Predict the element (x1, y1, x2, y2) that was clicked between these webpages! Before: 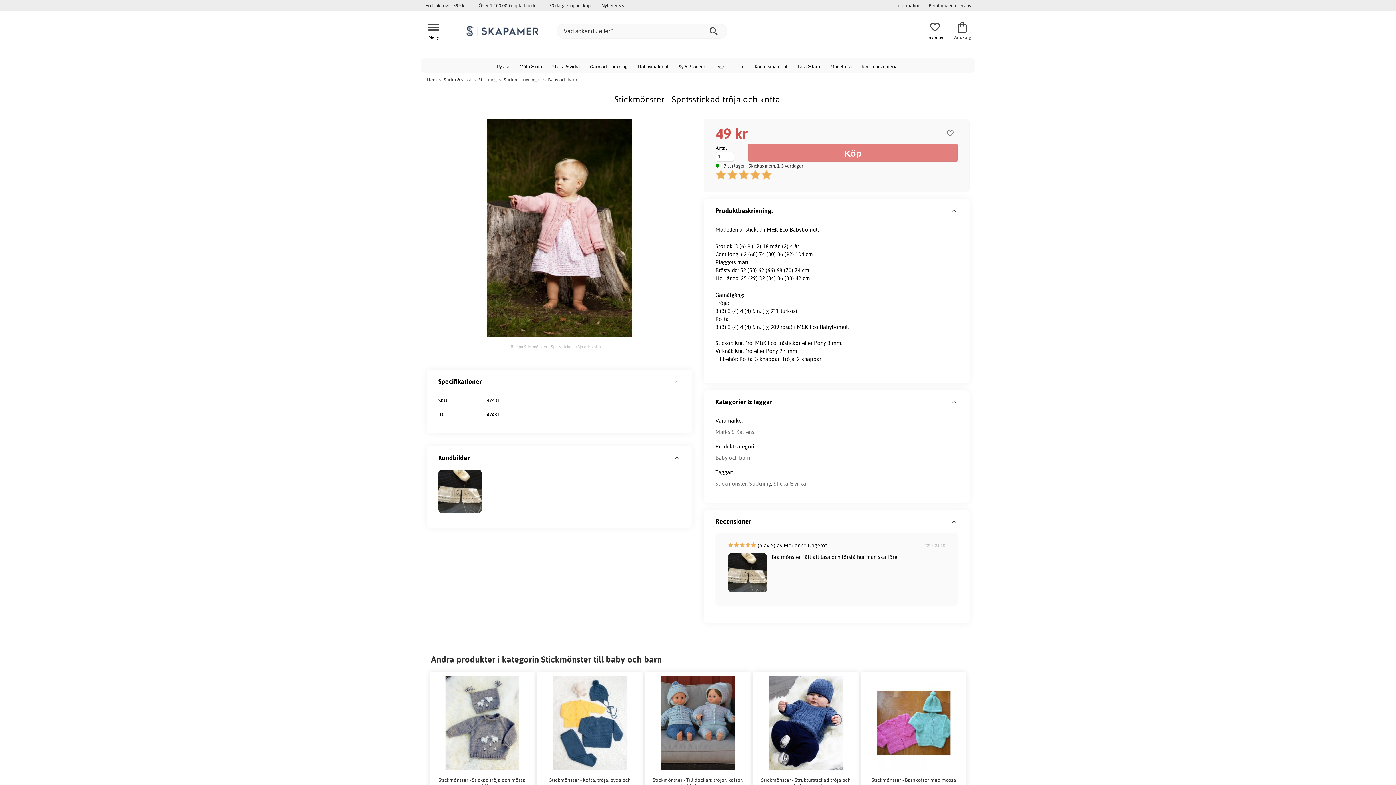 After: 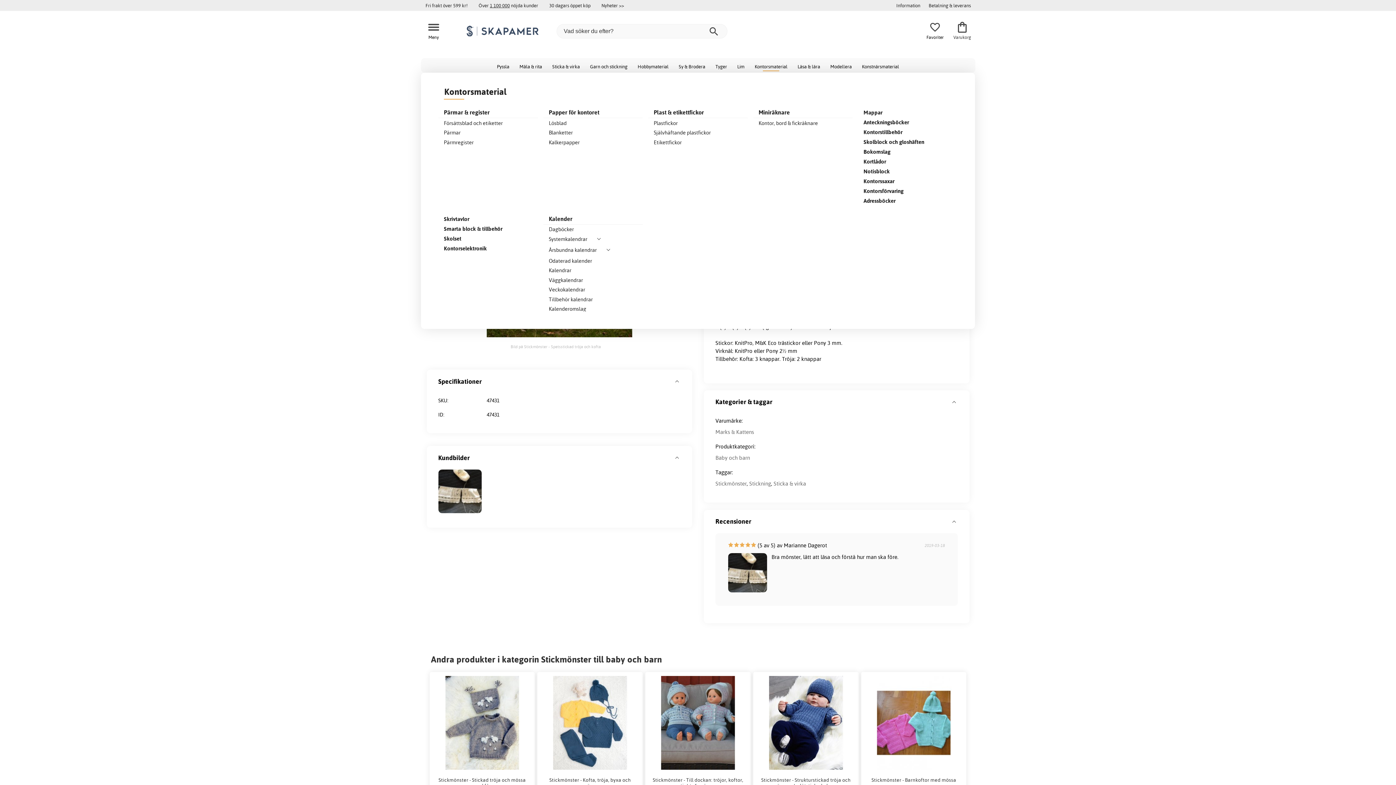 Action: label: Kontorsmaterial bbox: (749, 58, 792, 73)